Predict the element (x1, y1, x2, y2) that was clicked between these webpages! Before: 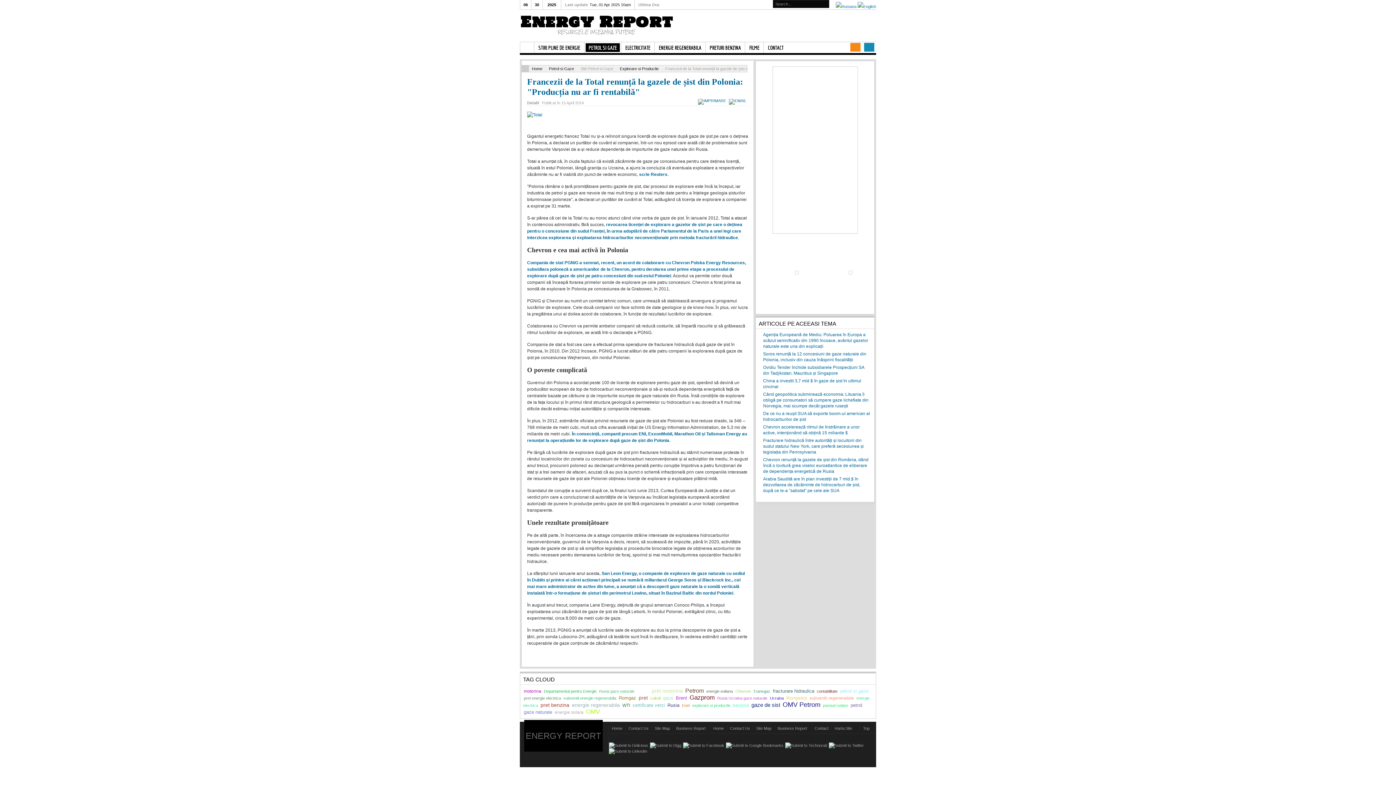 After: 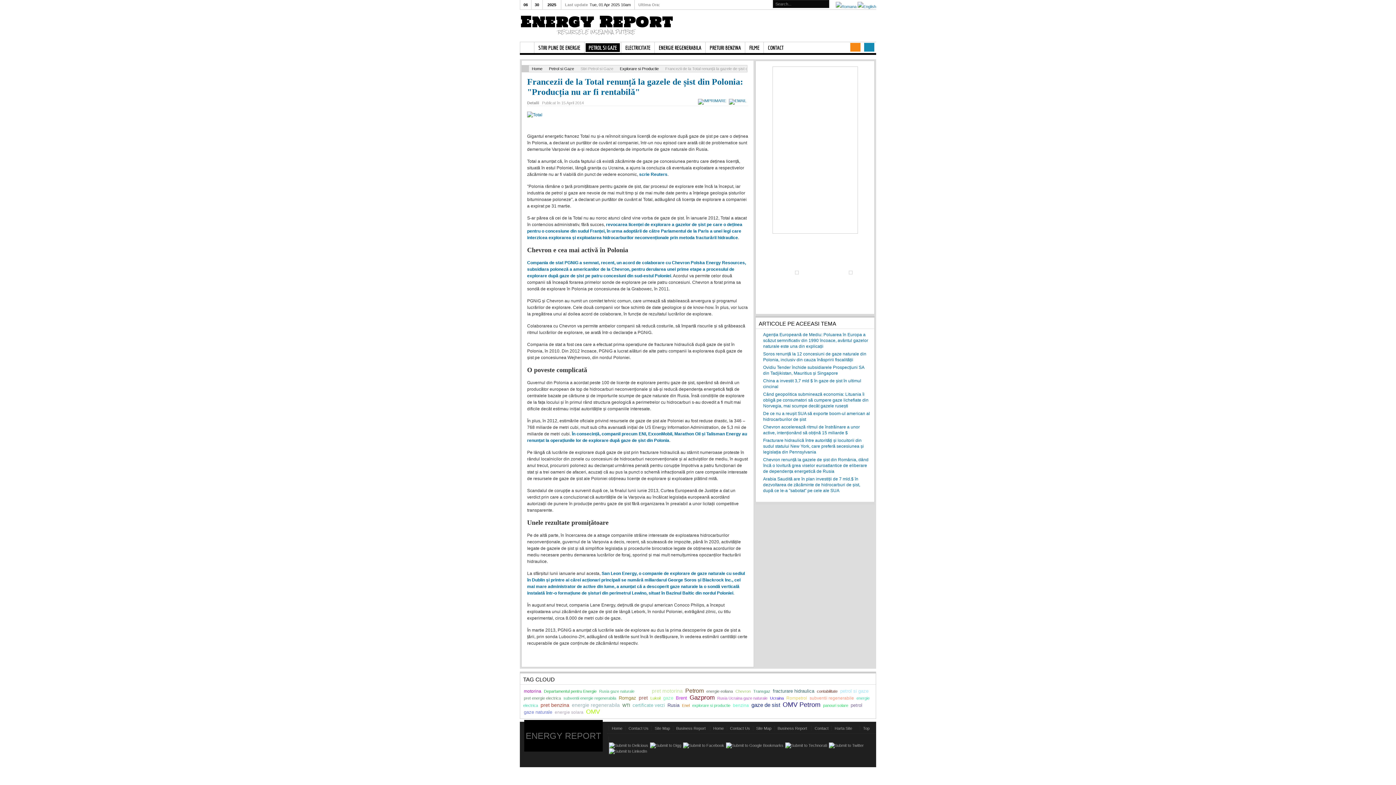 Action: label: Ucraina bbox: (769, 695, 784, 701)